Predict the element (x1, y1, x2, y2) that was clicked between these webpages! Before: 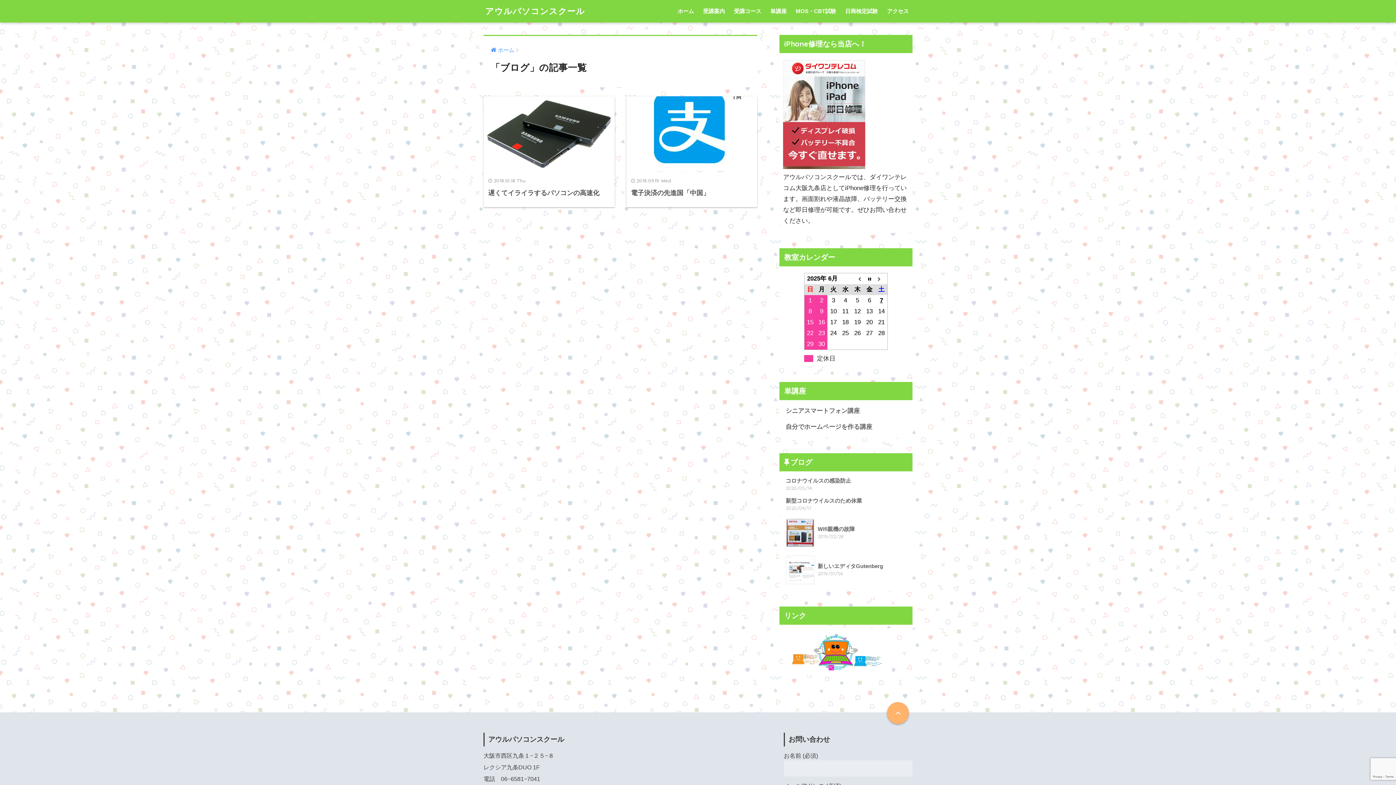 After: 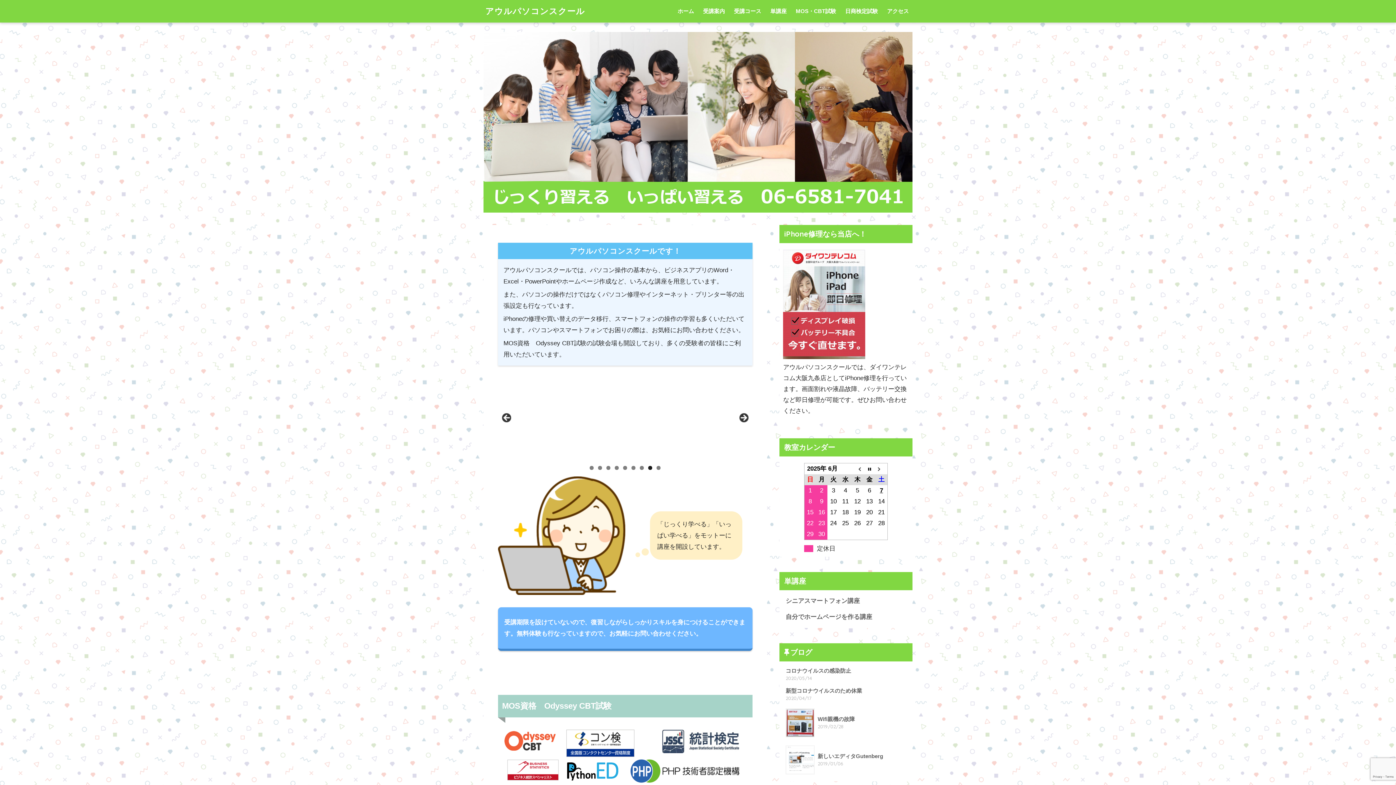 Action: label: アウルパソコンスクール bbox: (485, 5, 585, 16)